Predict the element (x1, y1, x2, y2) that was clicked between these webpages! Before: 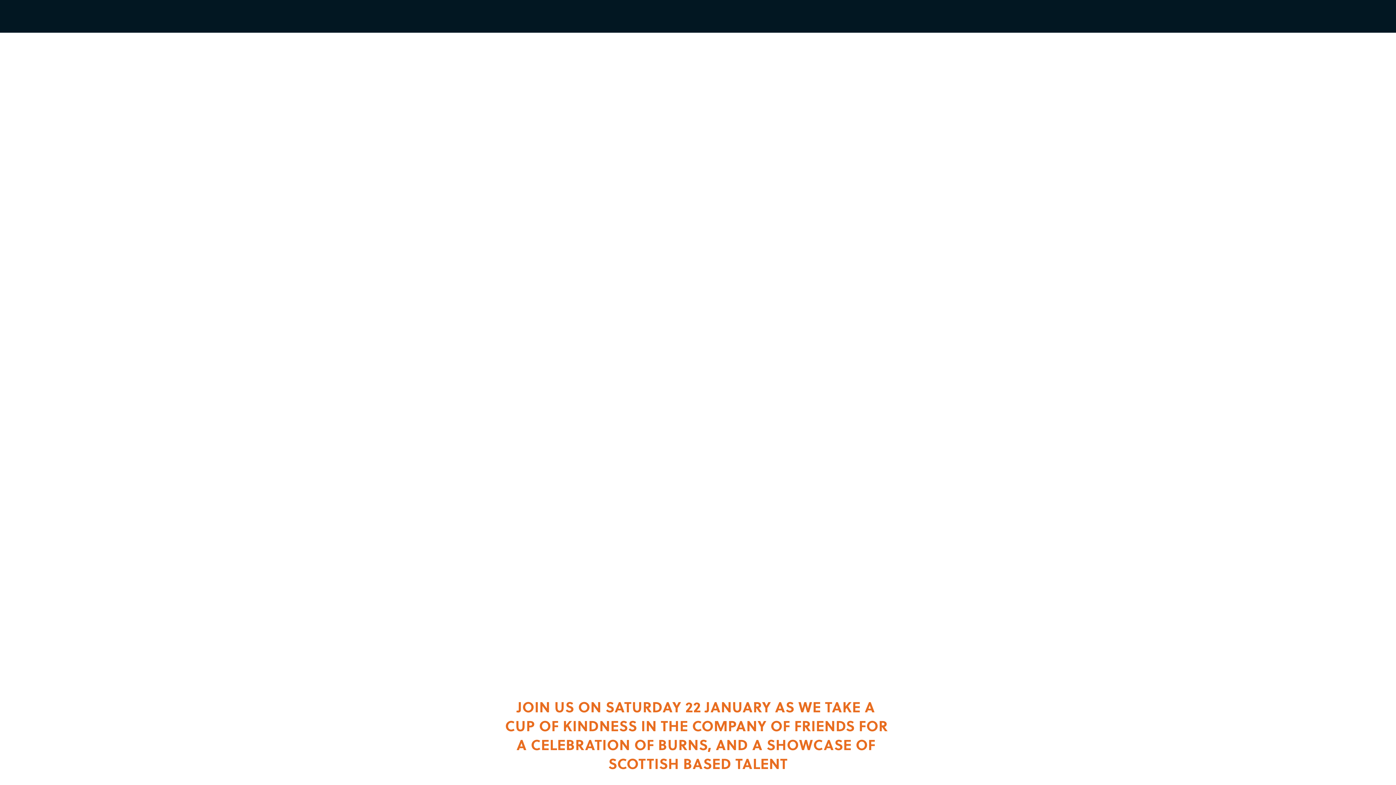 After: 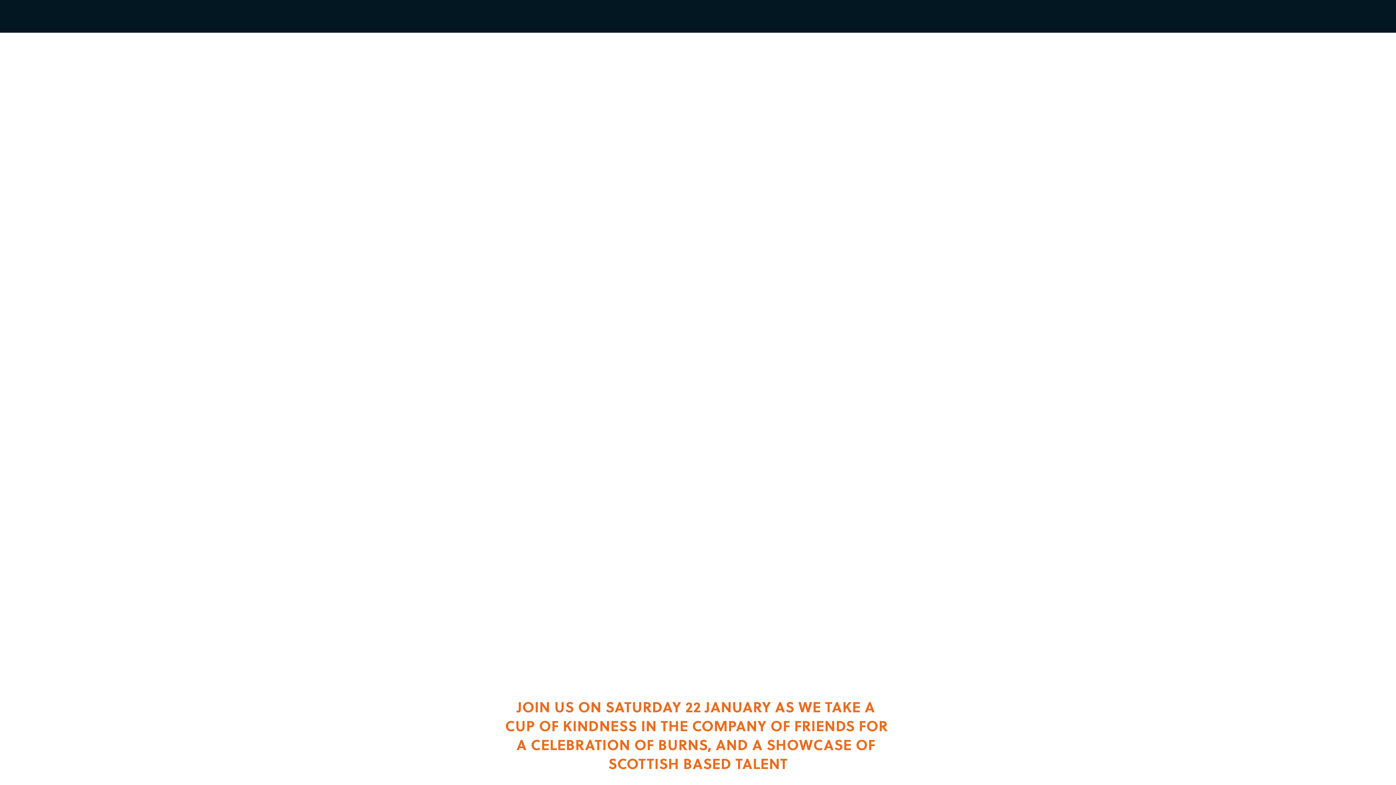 Action: bbox: (520, 12, 527, 19)